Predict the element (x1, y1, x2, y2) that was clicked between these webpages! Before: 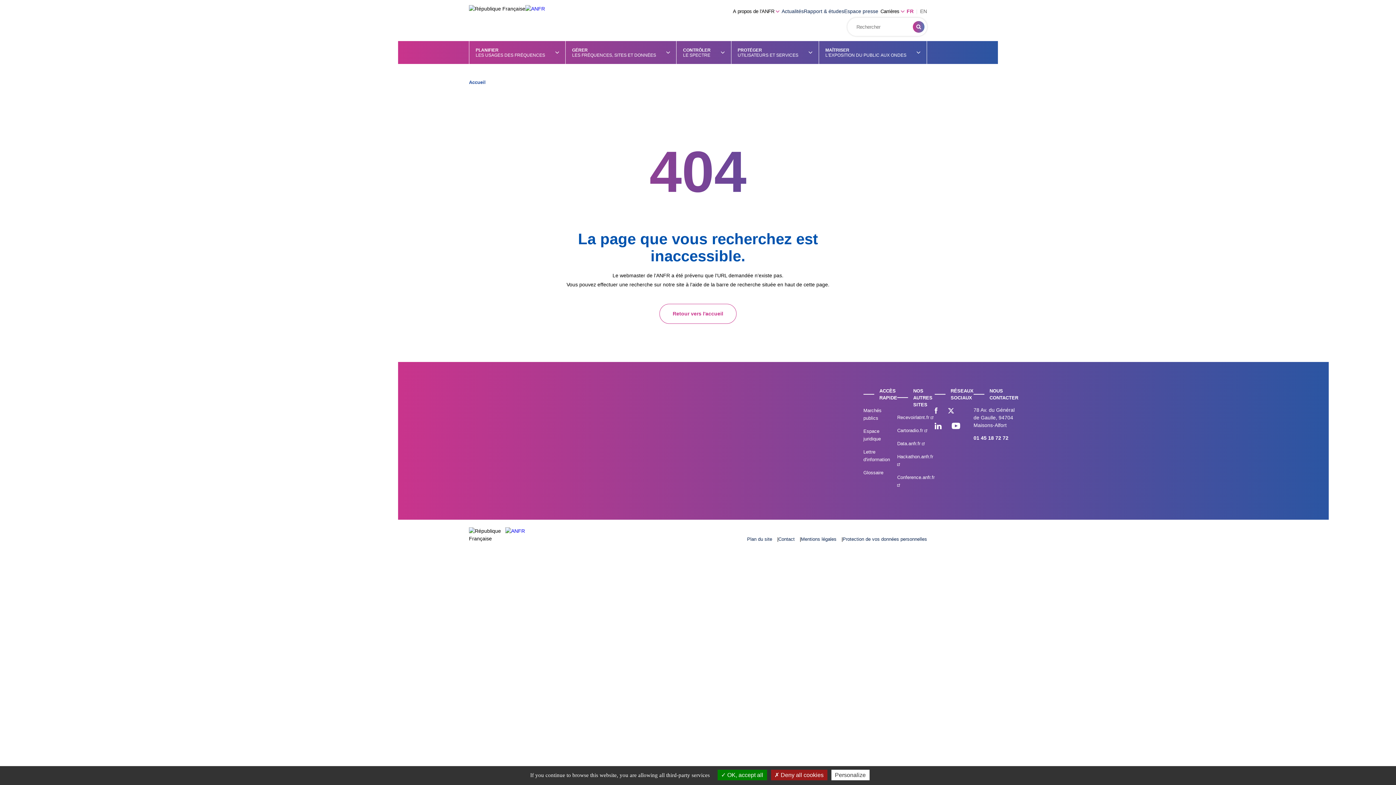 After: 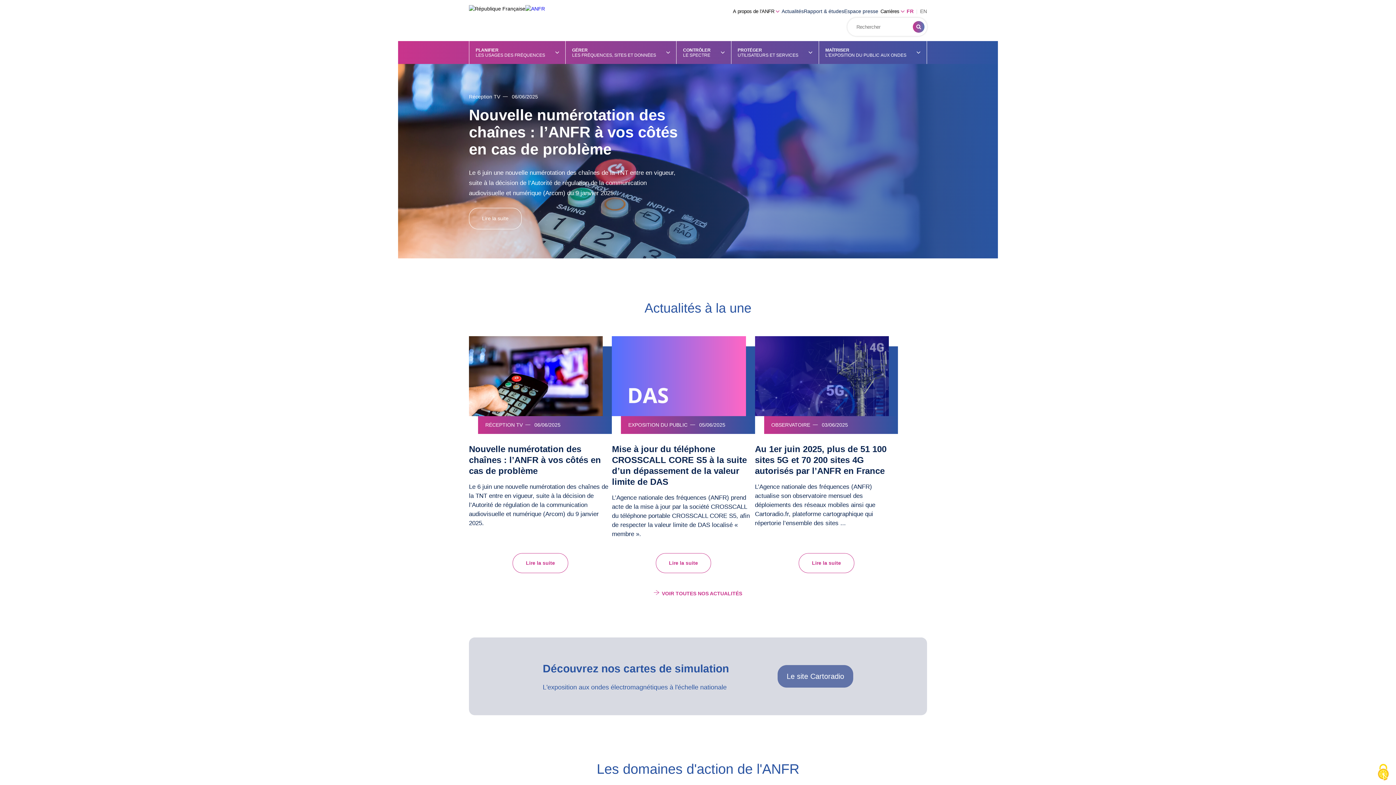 Action: bbox: (659, 303, 736, 323) label: Retour vers l'accueil